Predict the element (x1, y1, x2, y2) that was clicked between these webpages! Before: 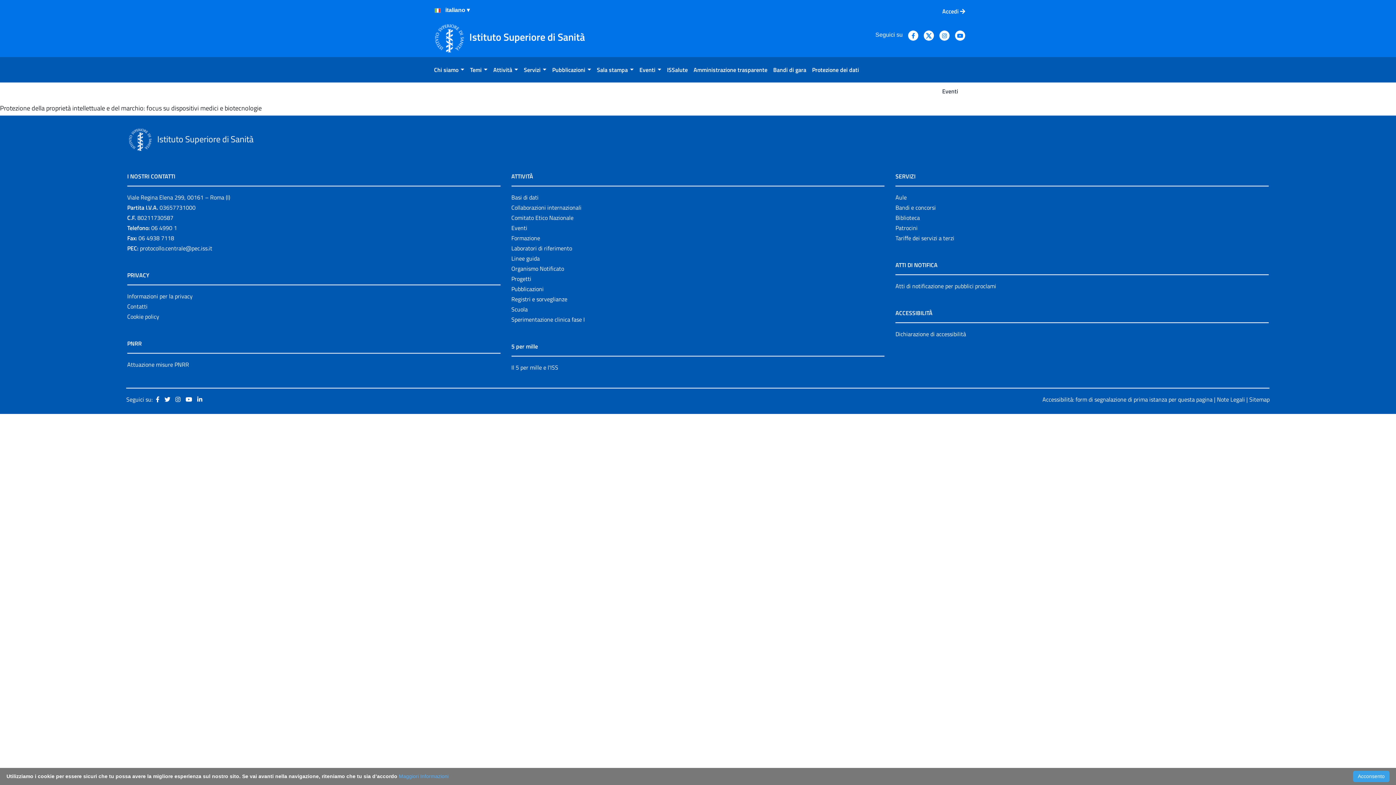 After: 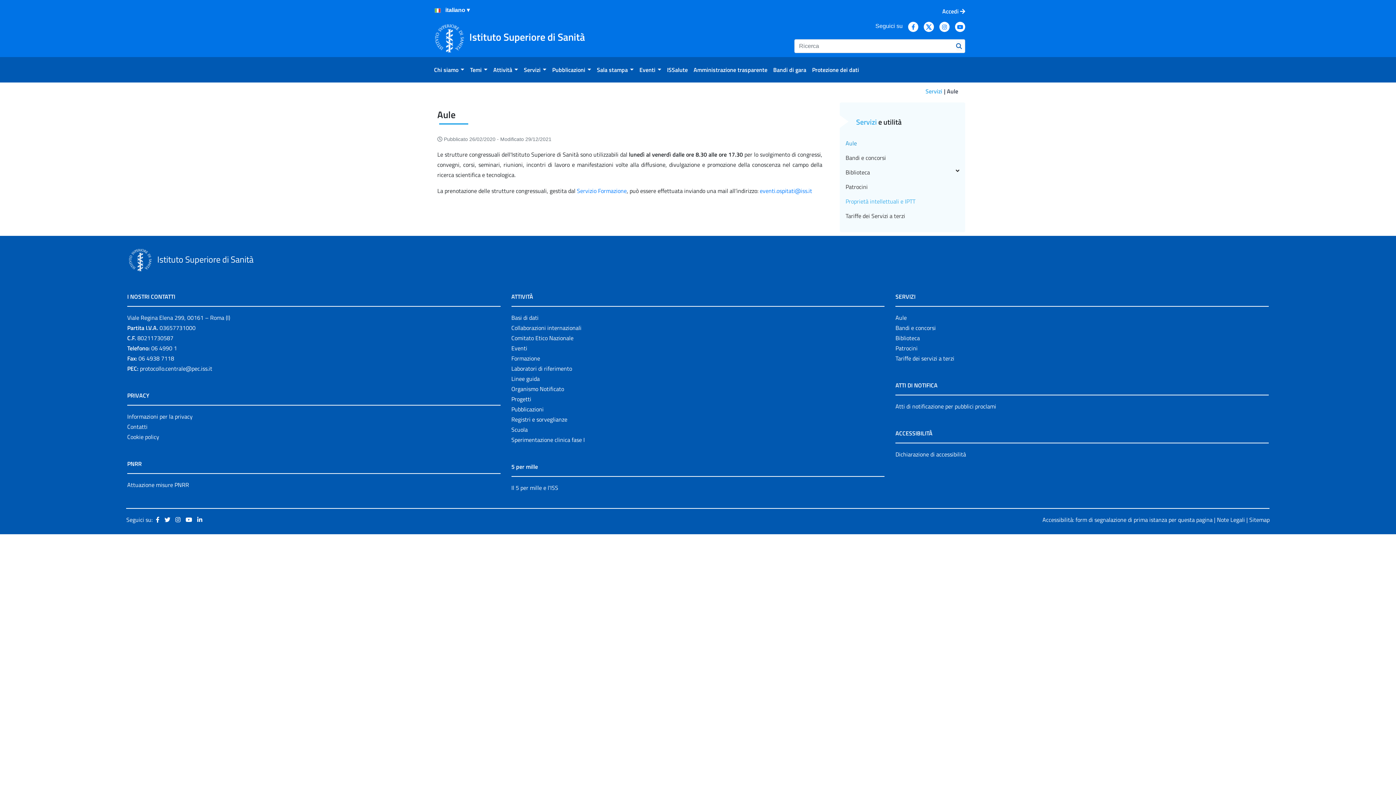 Action: bbox: (895, 192, 907, 201) label: Aule